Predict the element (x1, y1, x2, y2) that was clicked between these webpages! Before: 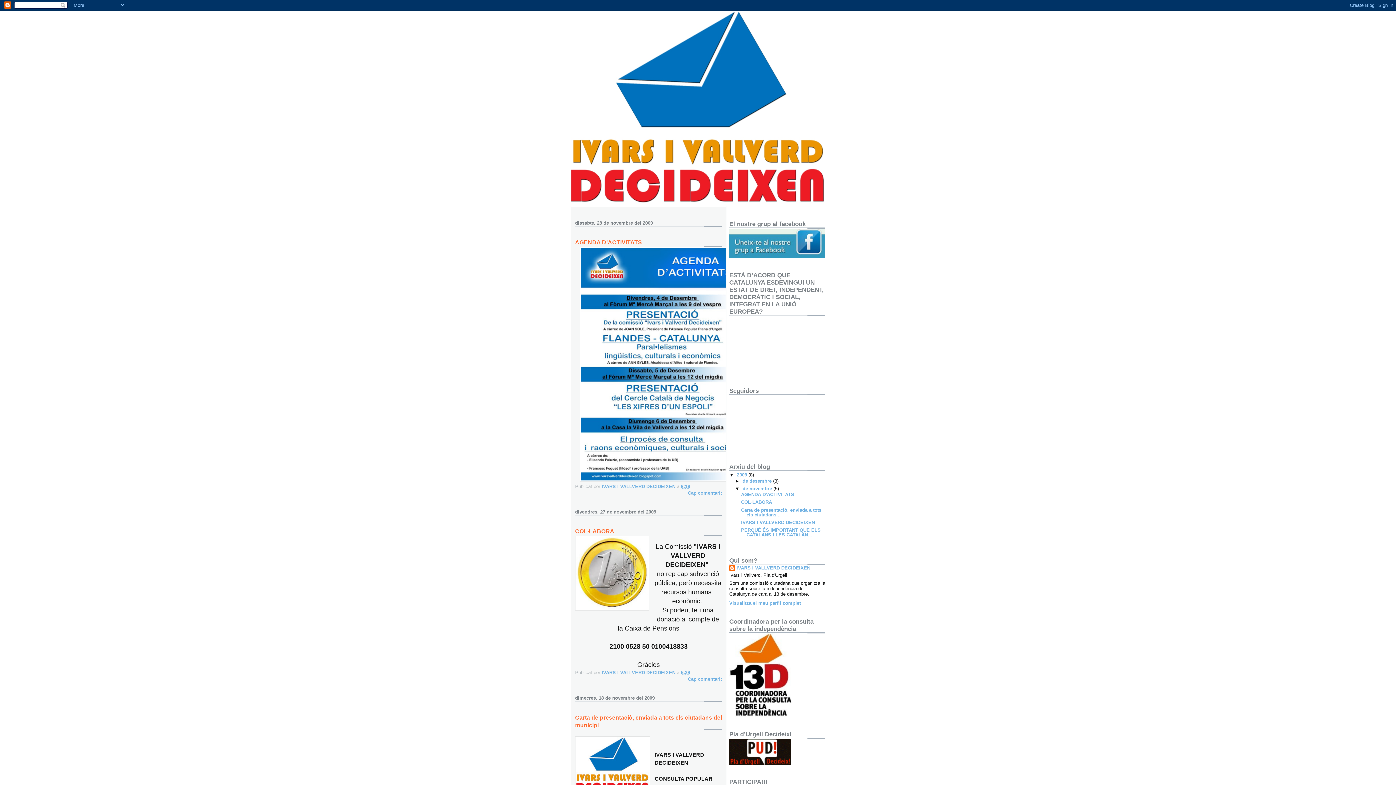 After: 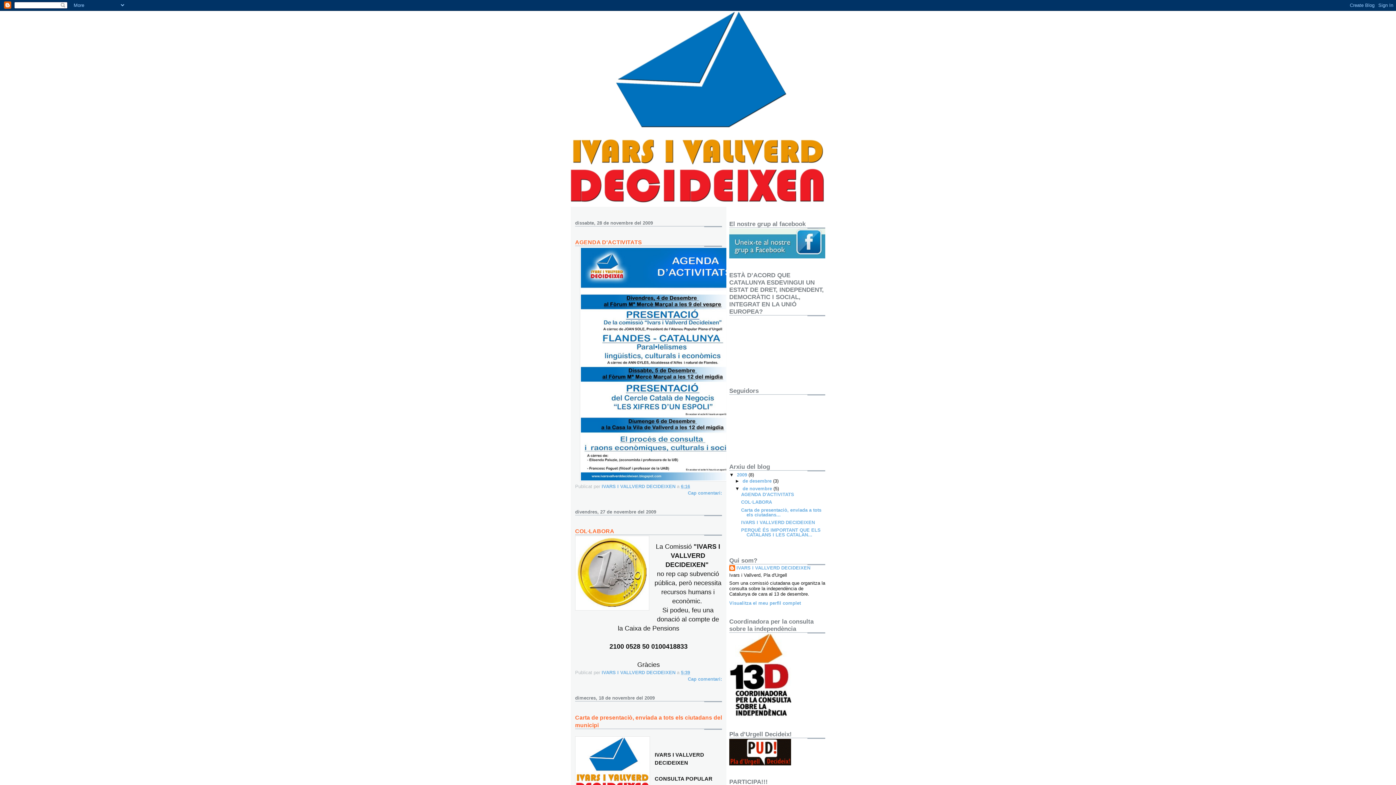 Action: label: ▼   bbox: (729, 472, 737, 477)